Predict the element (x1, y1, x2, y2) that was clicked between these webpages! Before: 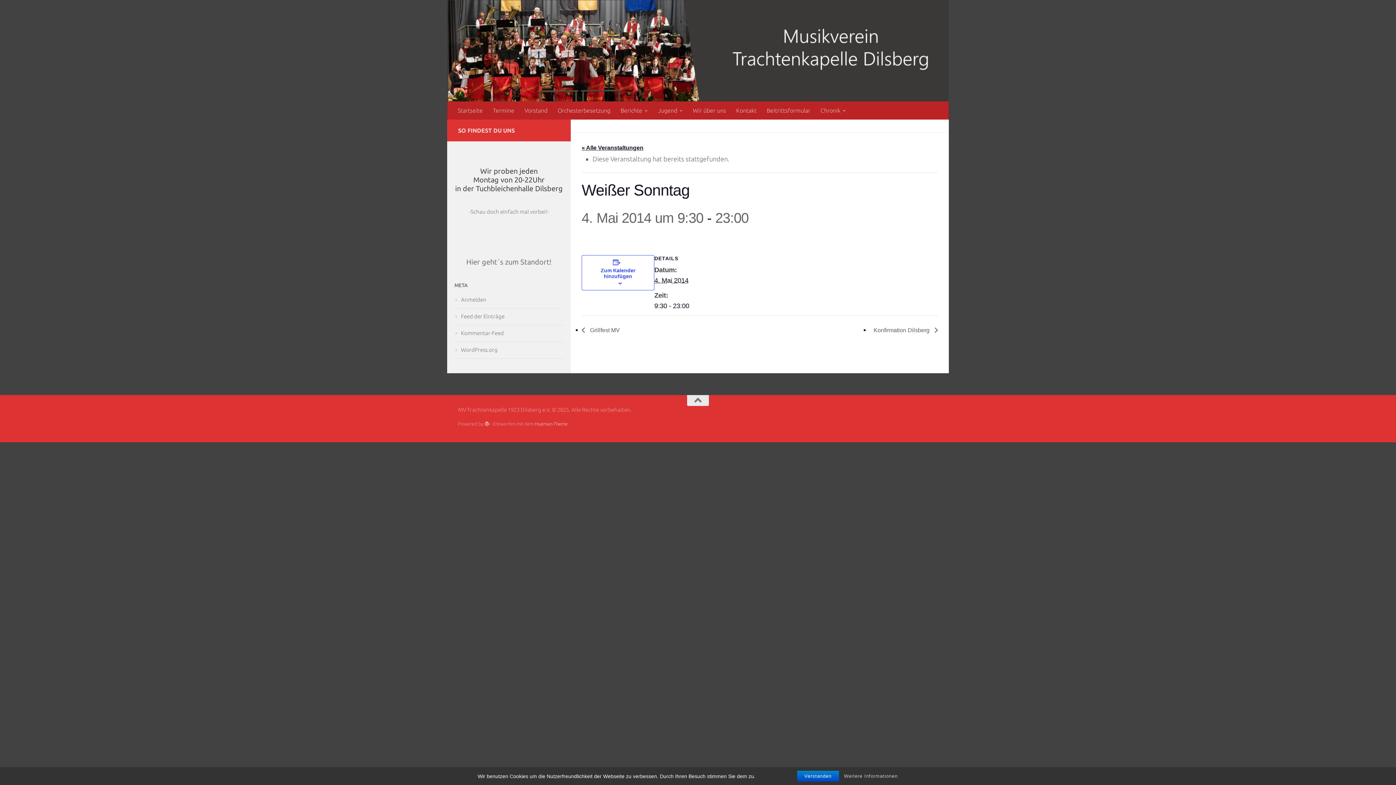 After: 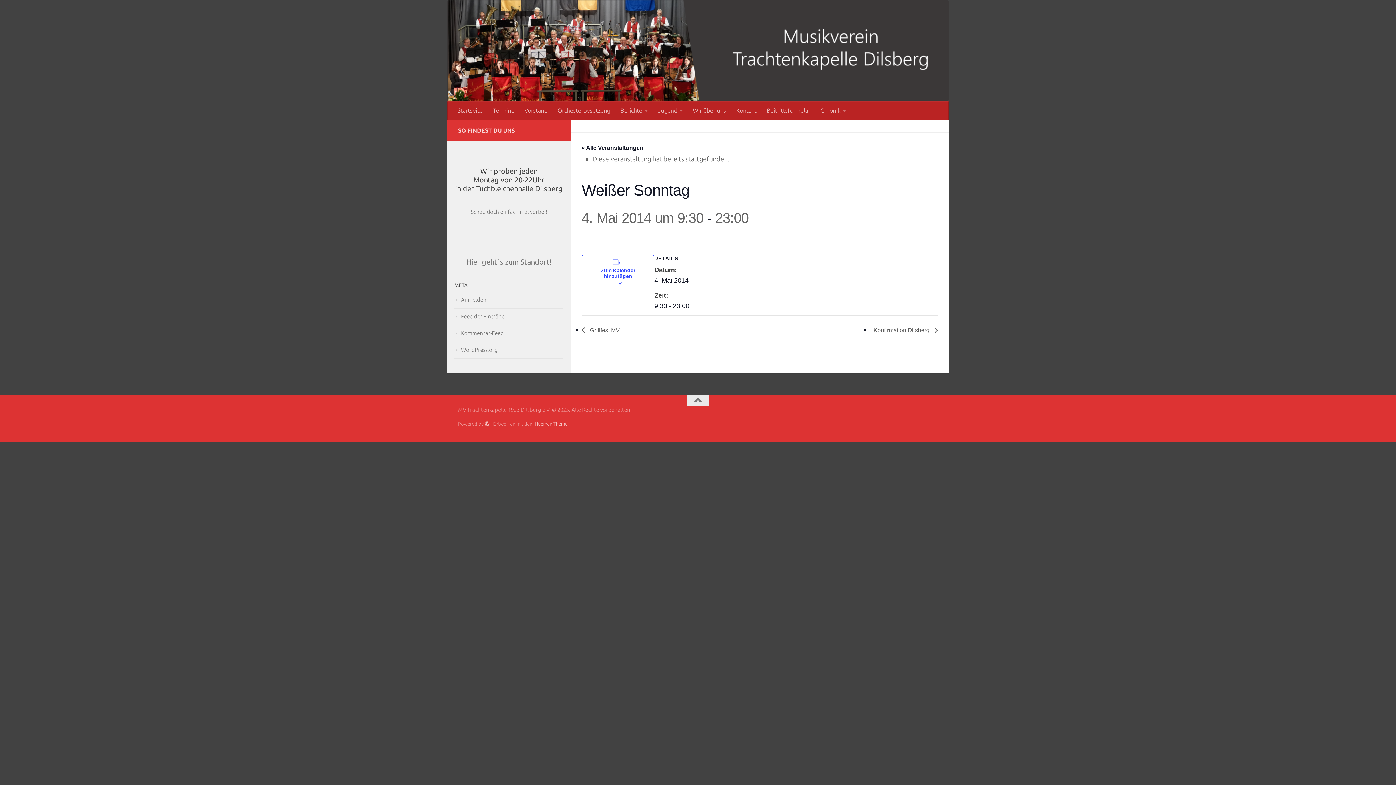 Action: bbox: (800, 772, 835, 780) label: Verstanden